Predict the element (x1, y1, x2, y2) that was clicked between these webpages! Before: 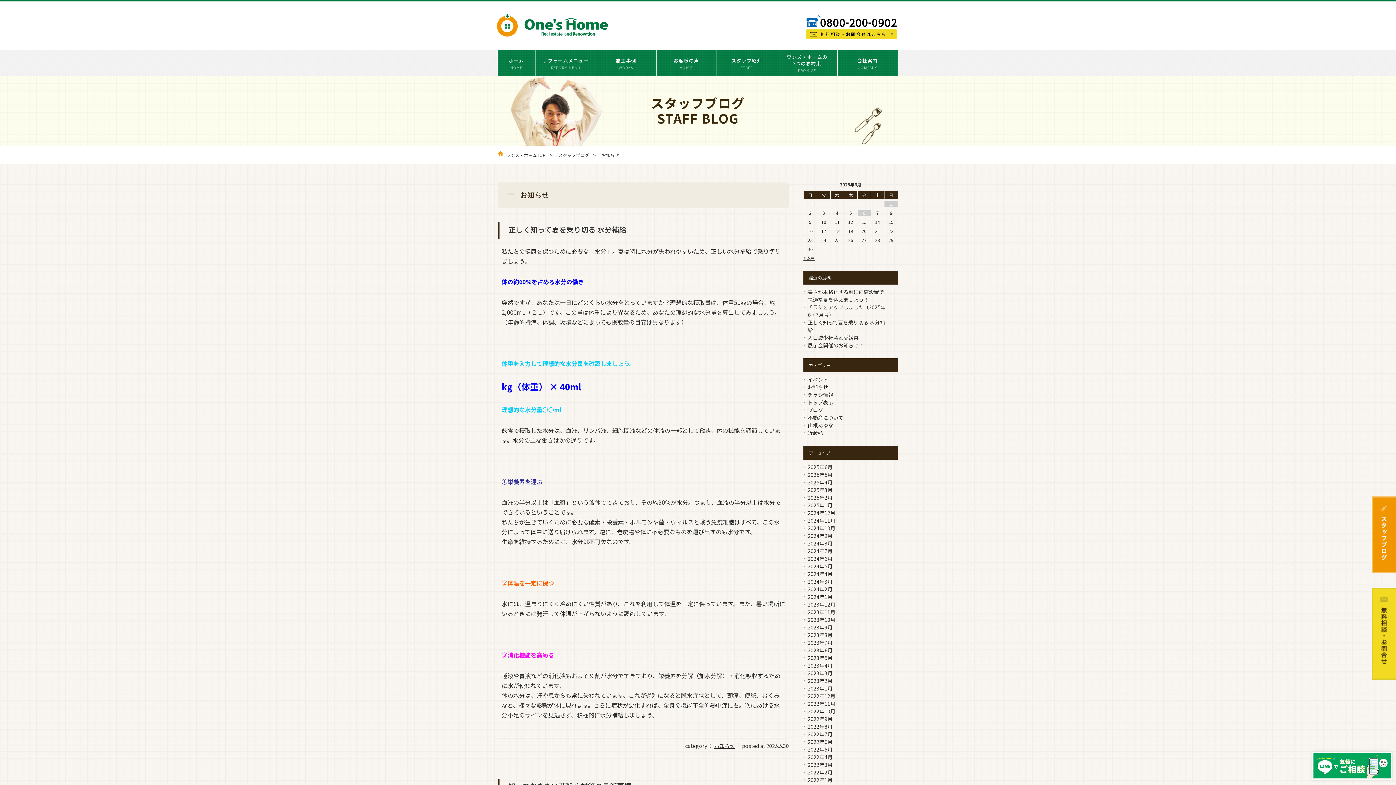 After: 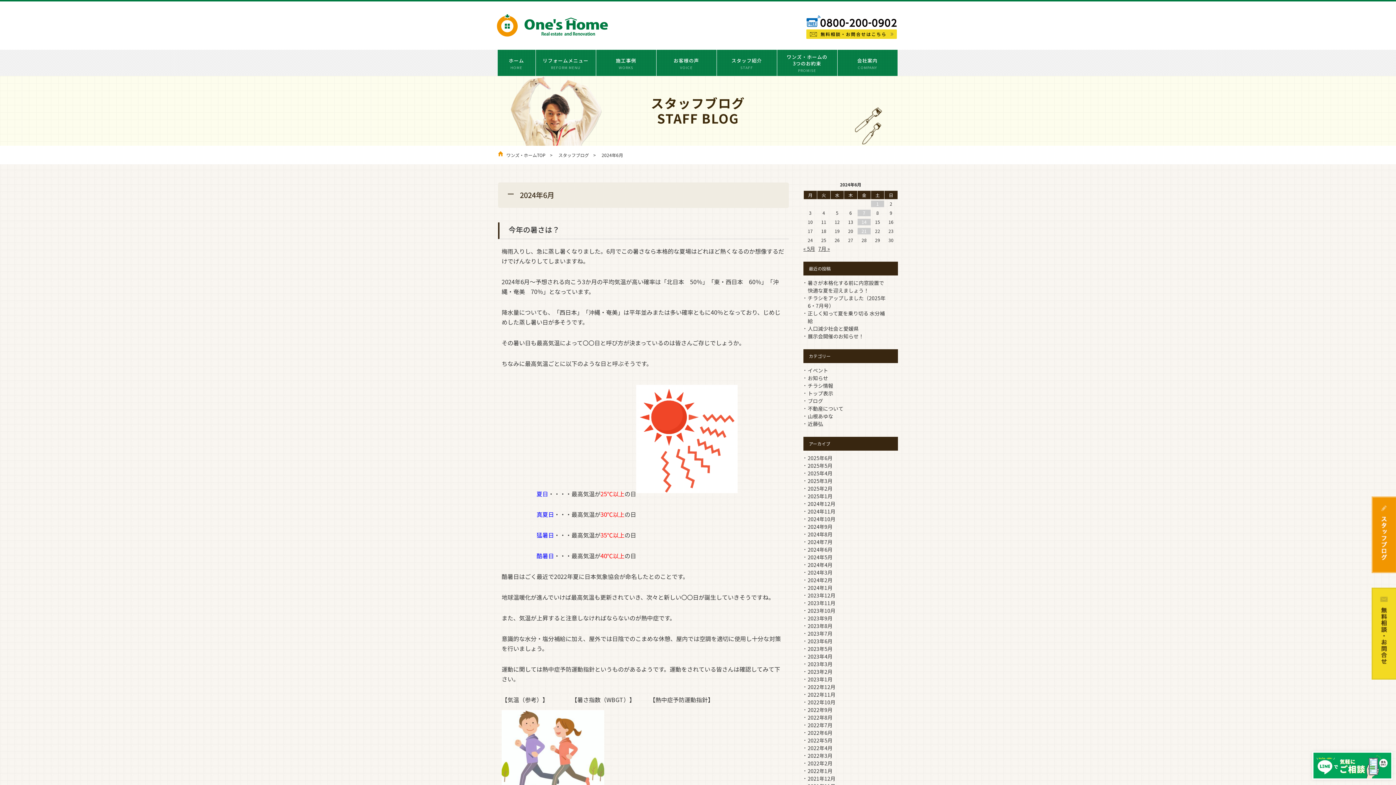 Action: label: 2024年6月 bbox: (808, 555, 832, 562)